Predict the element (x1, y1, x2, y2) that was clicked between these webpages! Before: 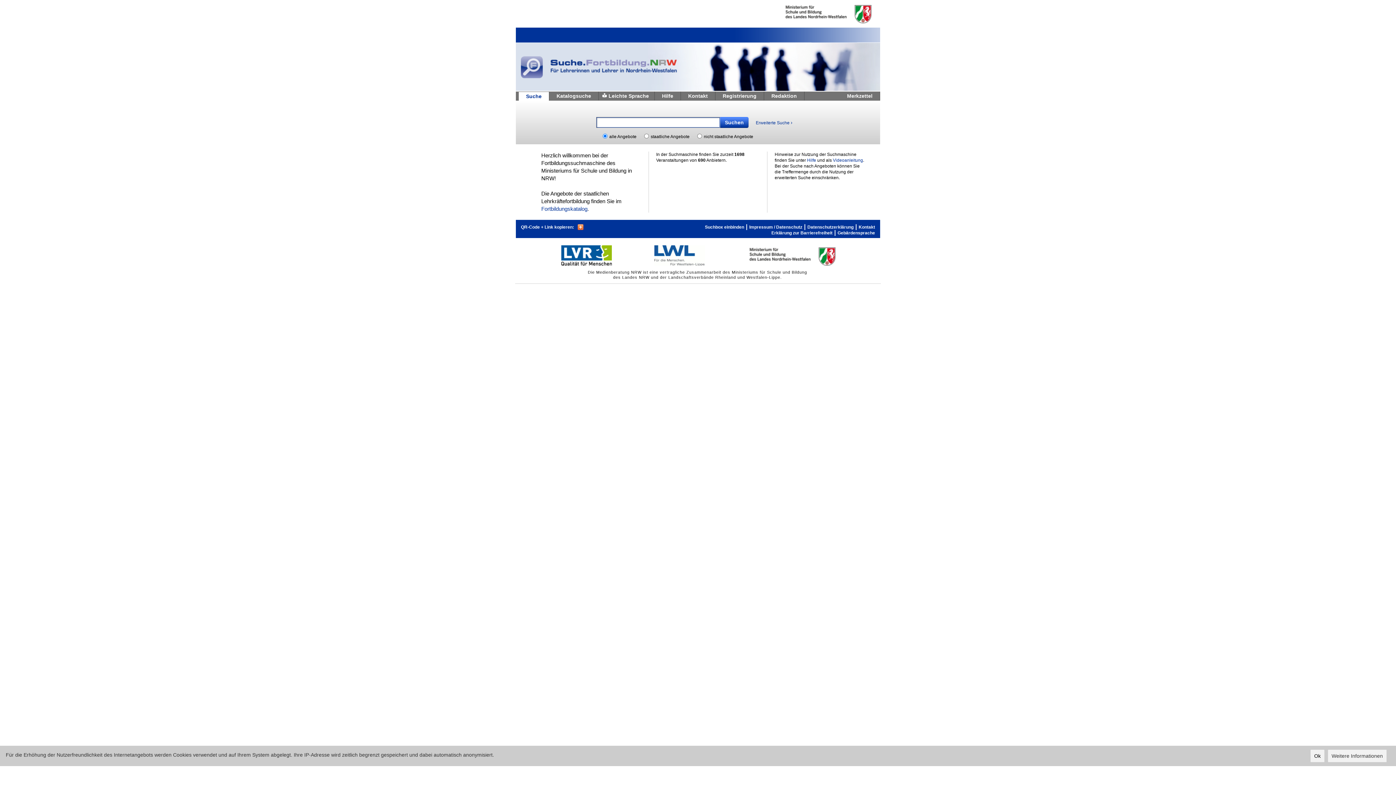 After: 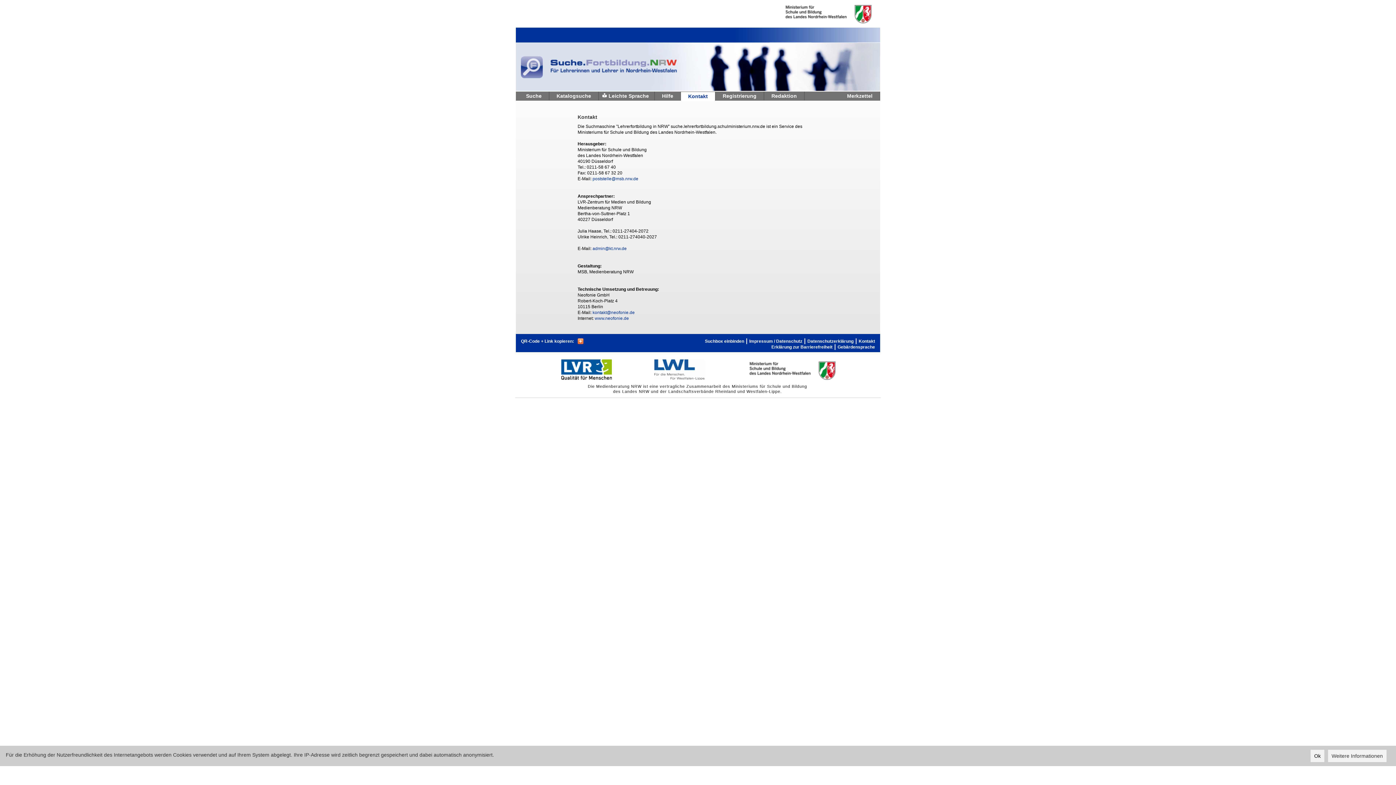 Action: bbox: (681, 91, 715, 100) label: Kontakt